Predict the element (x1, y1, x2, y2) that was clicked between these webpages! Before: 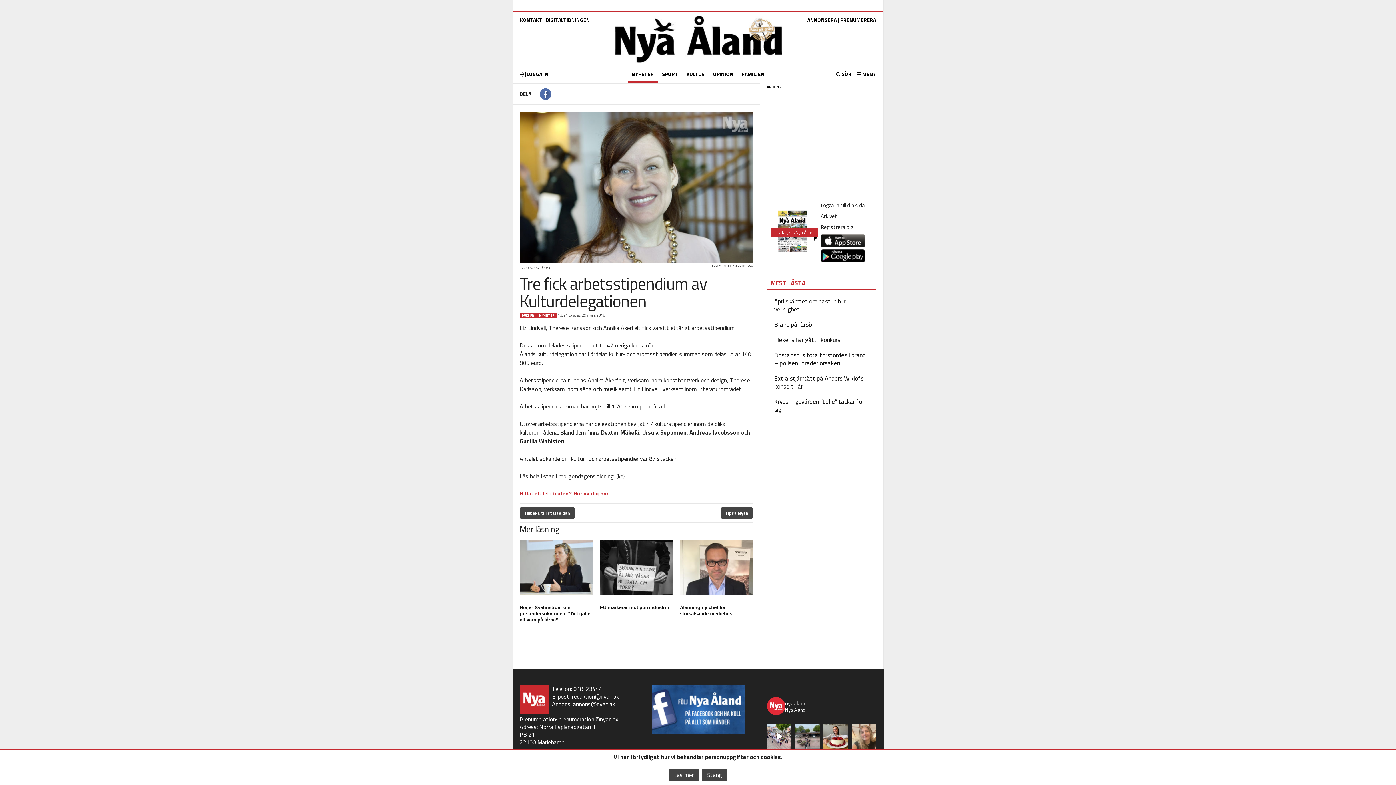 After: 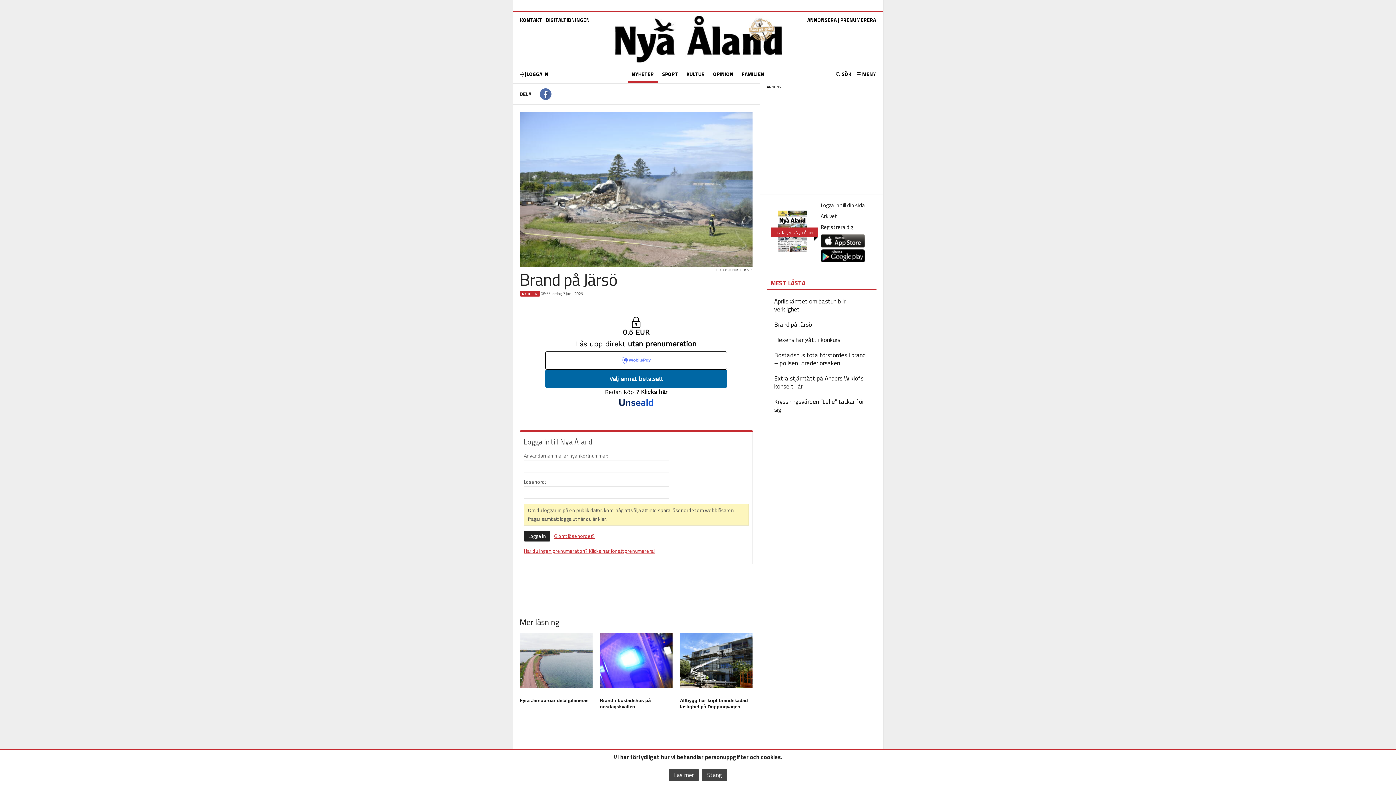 Action: bbox: (774, 320, 812, 329) label: Brand på Järsö